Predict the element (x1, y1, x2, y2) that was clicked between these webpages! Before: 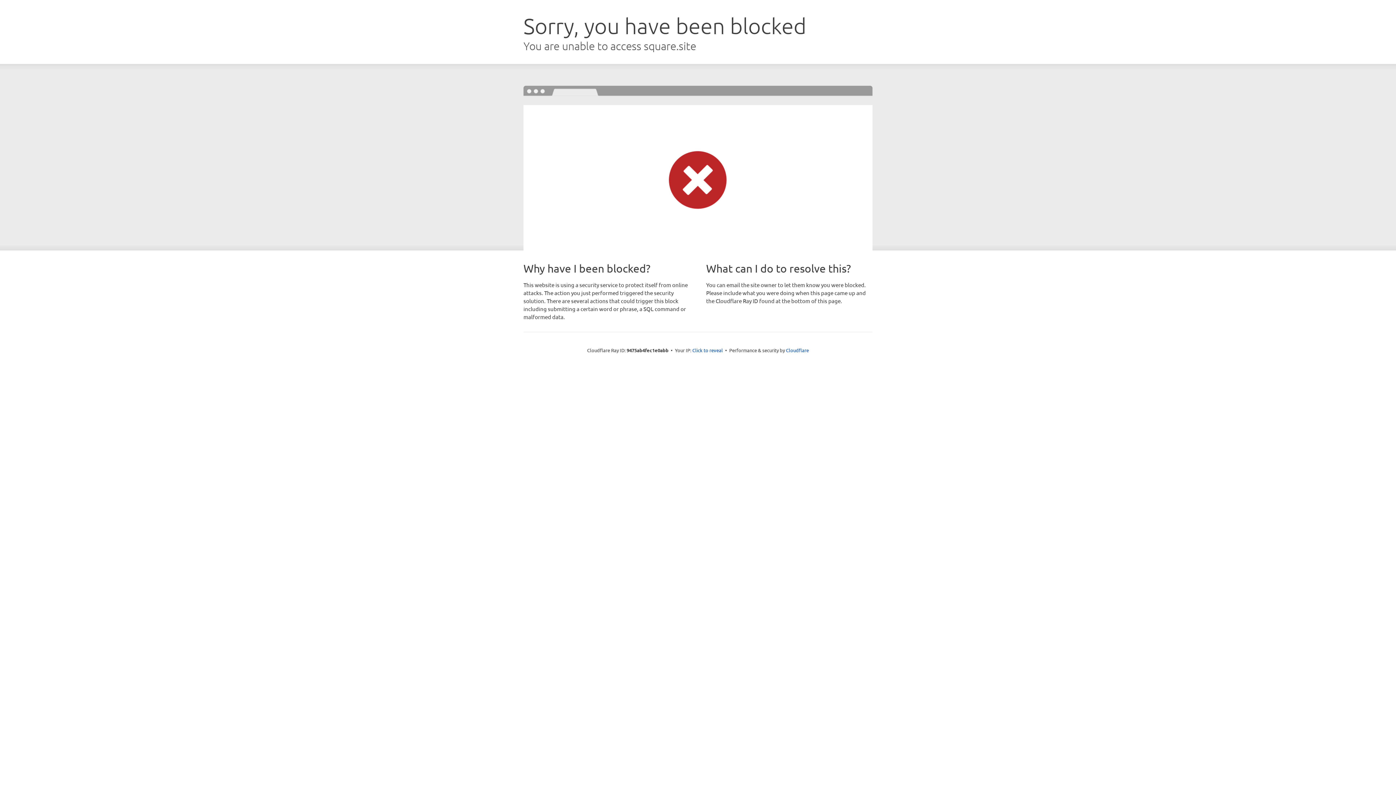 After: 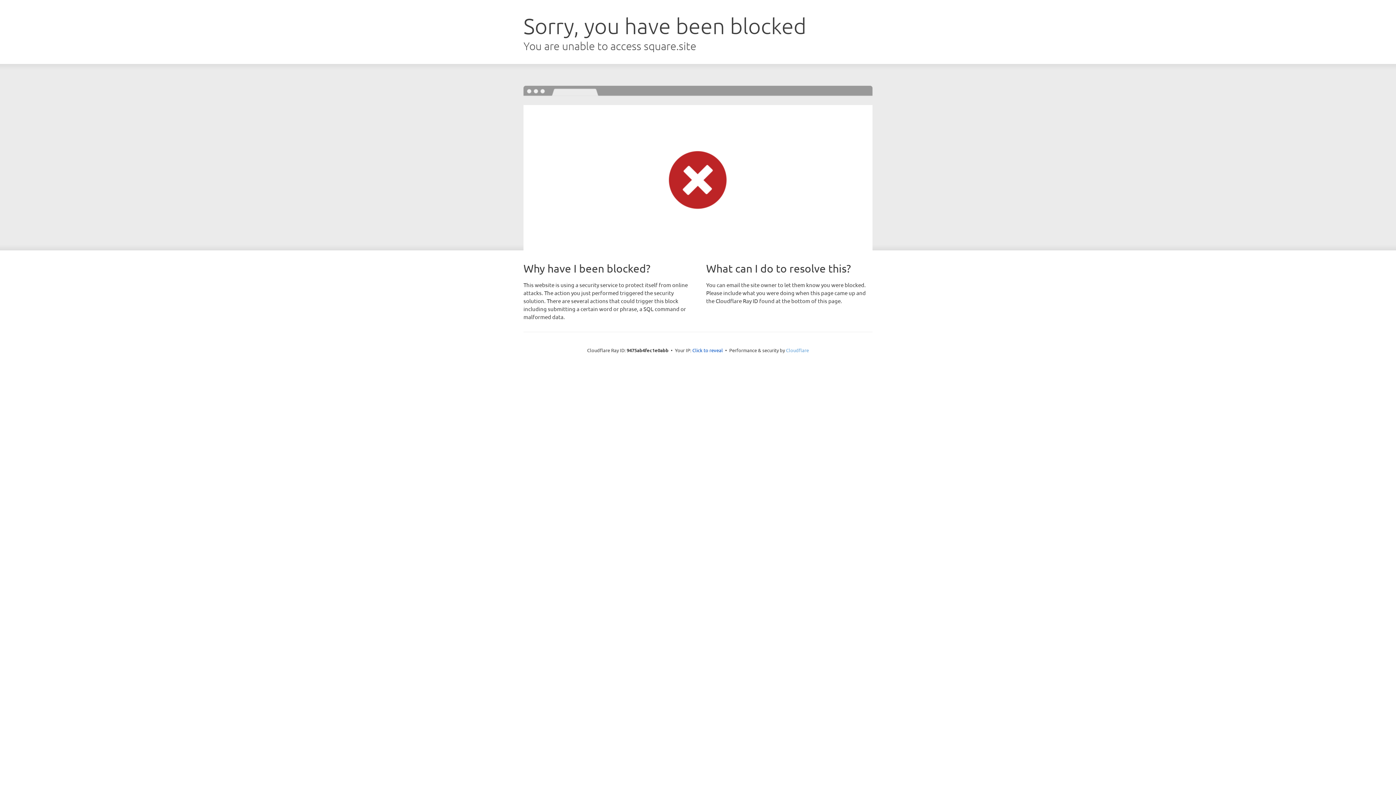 Action: bbox: (786, 347, 809, 353) label: Cloudflare